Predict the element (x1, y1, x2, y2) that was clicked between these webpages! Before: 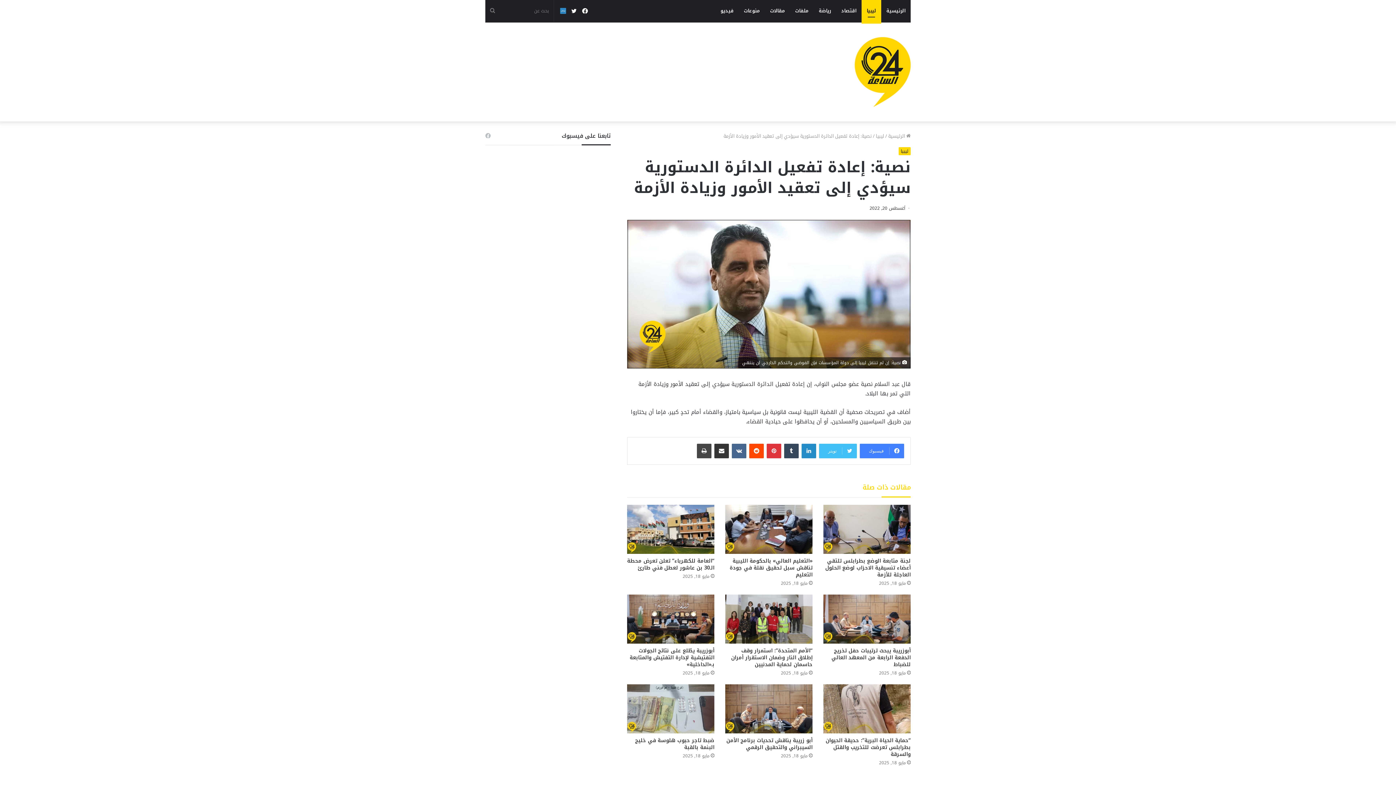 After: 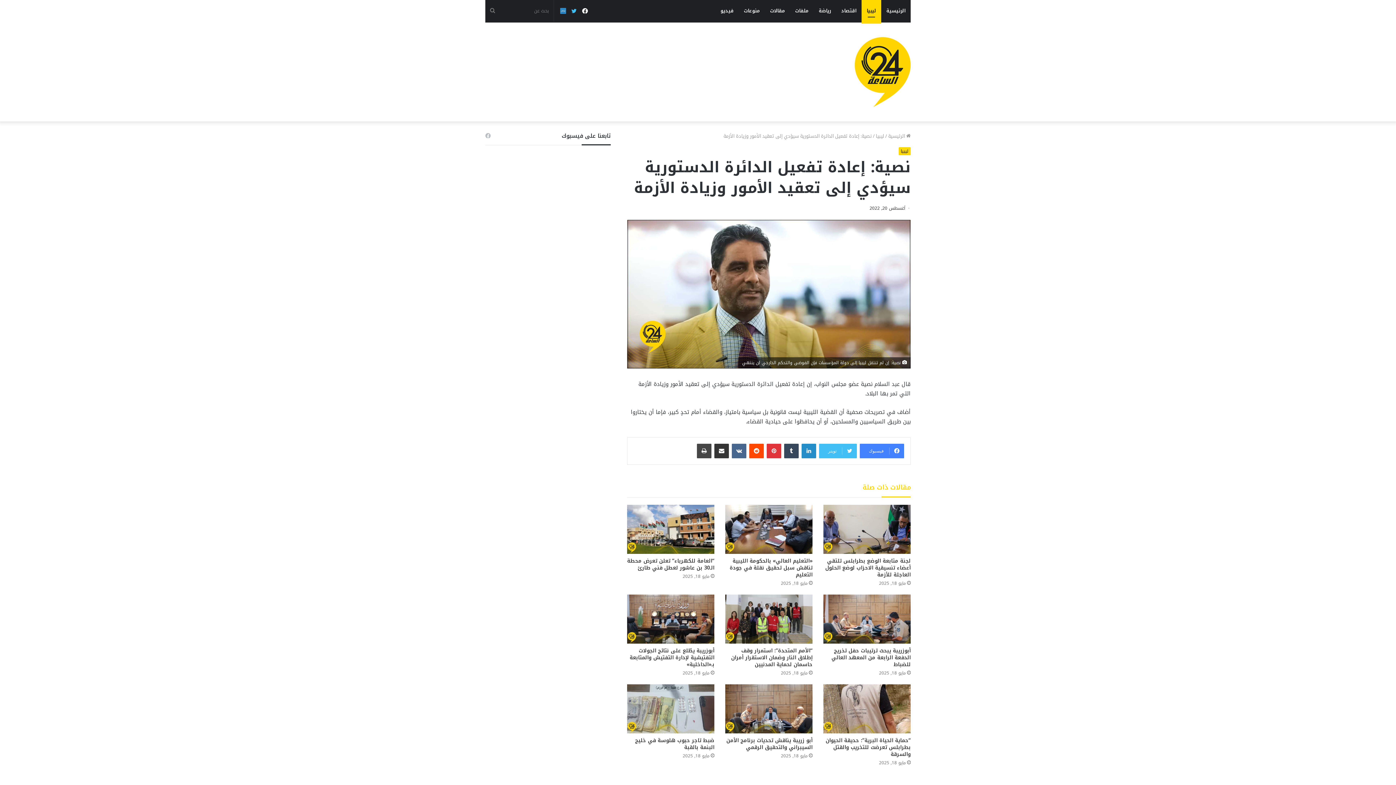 Action: bbox: (568, 0, 579, 22) label: تويتر